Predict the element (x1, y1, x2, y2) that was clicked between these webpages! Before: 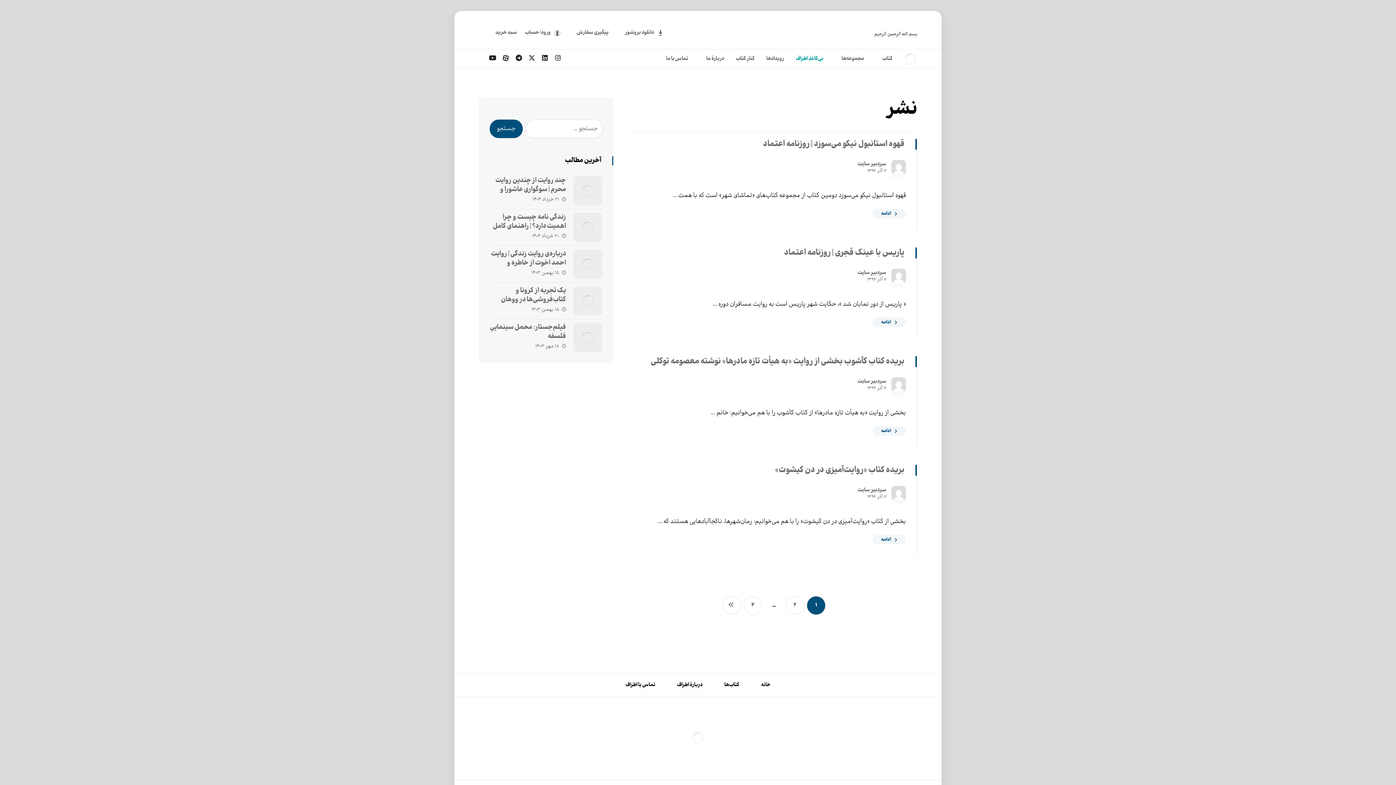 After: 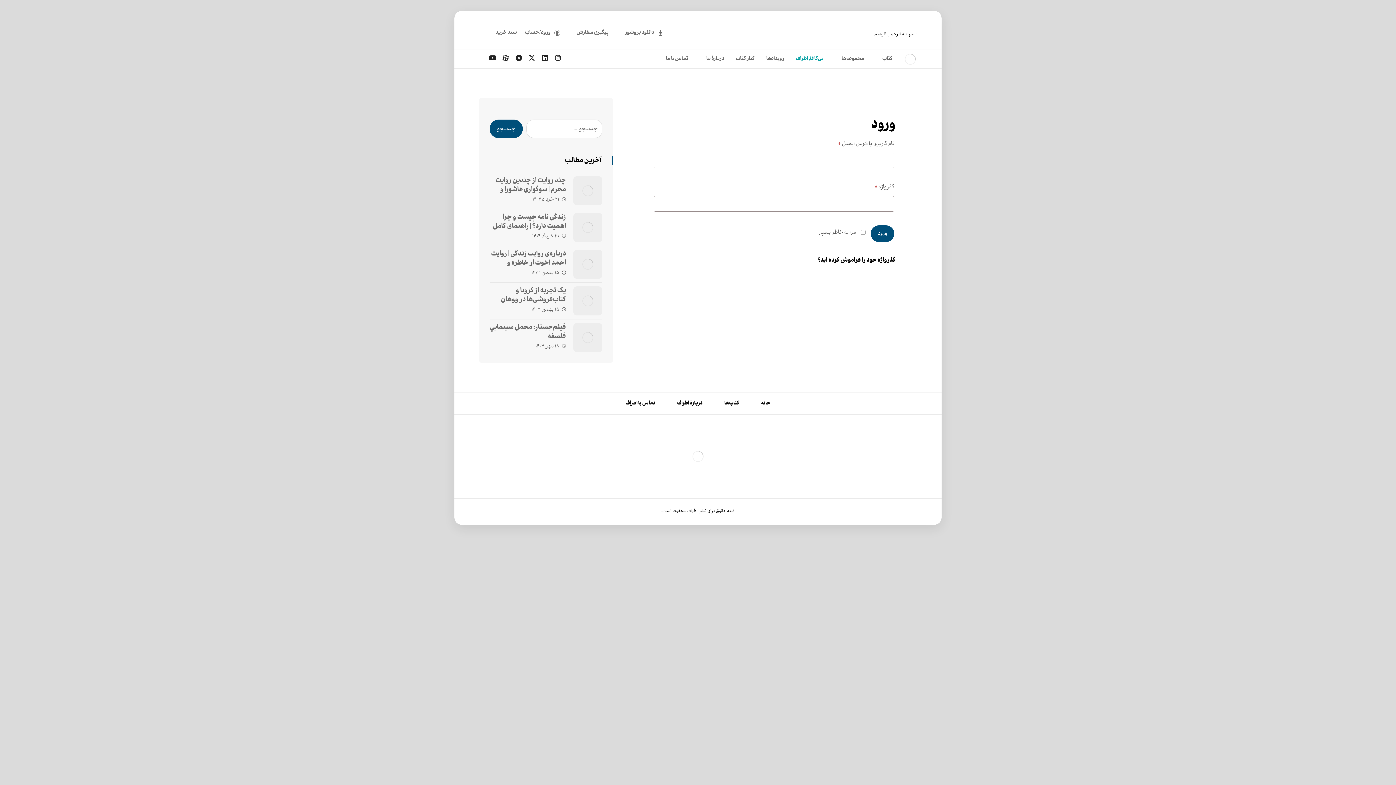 Action: label: ورود/حساب bbox: (525, 28, 560, 37)